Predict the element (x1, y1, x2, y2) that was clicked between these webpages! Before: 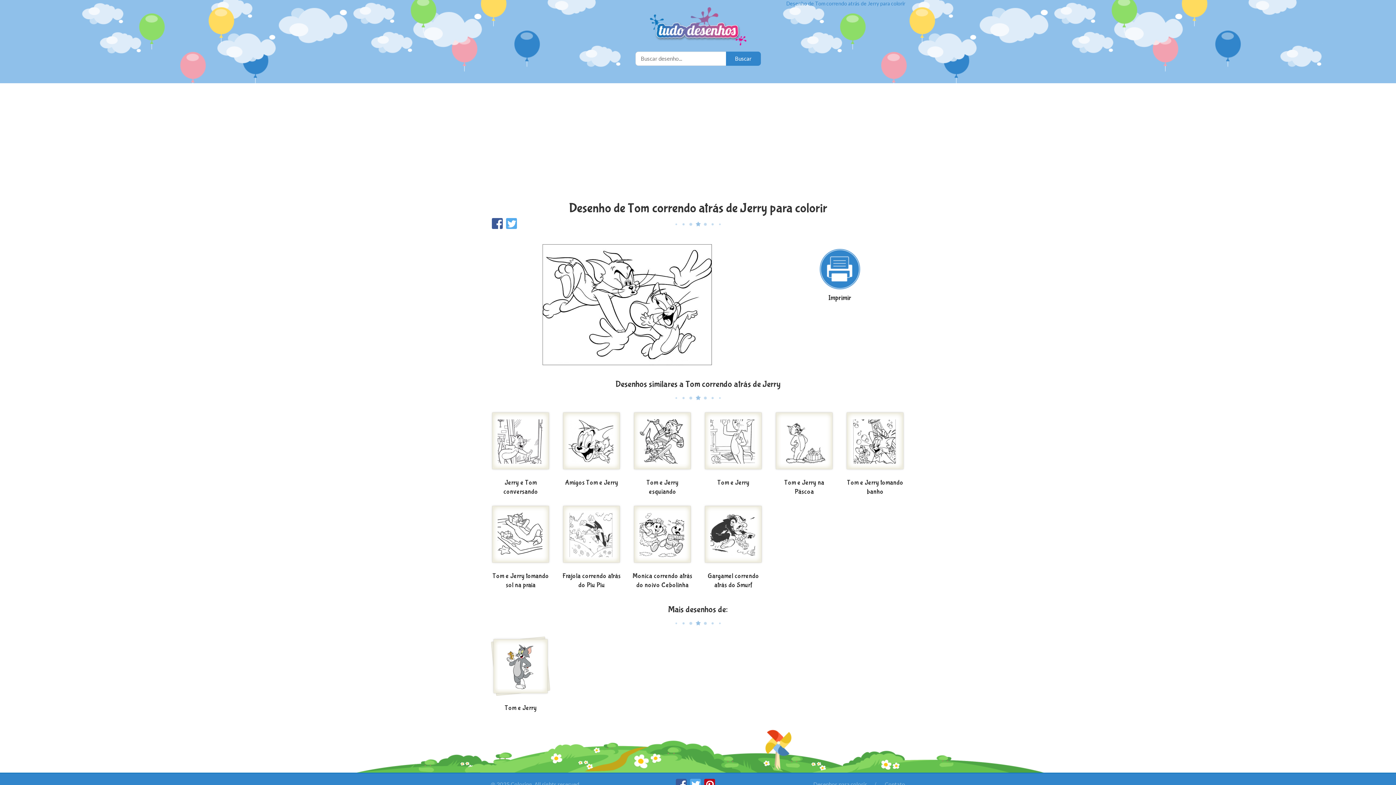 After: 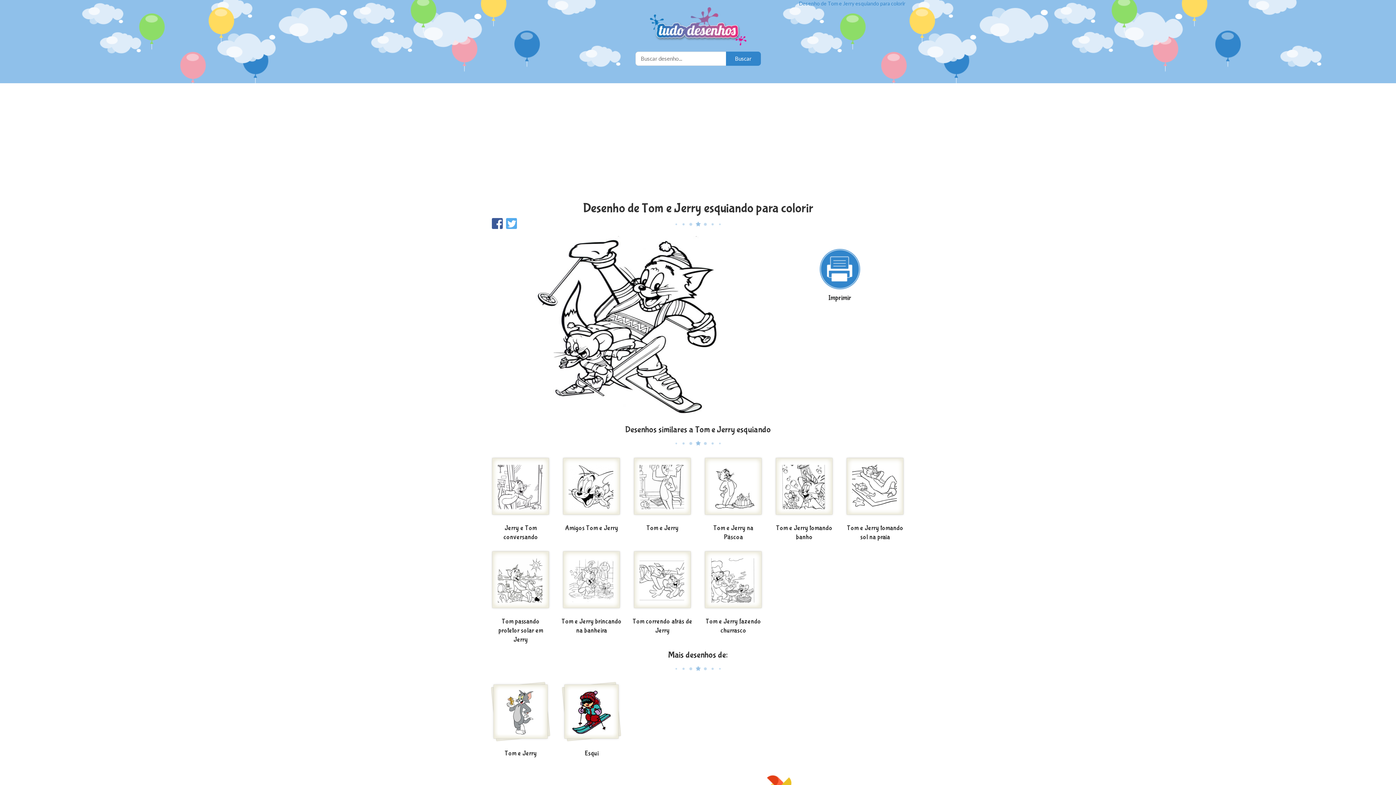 Action: bbox: (632, 411, 692, 476)